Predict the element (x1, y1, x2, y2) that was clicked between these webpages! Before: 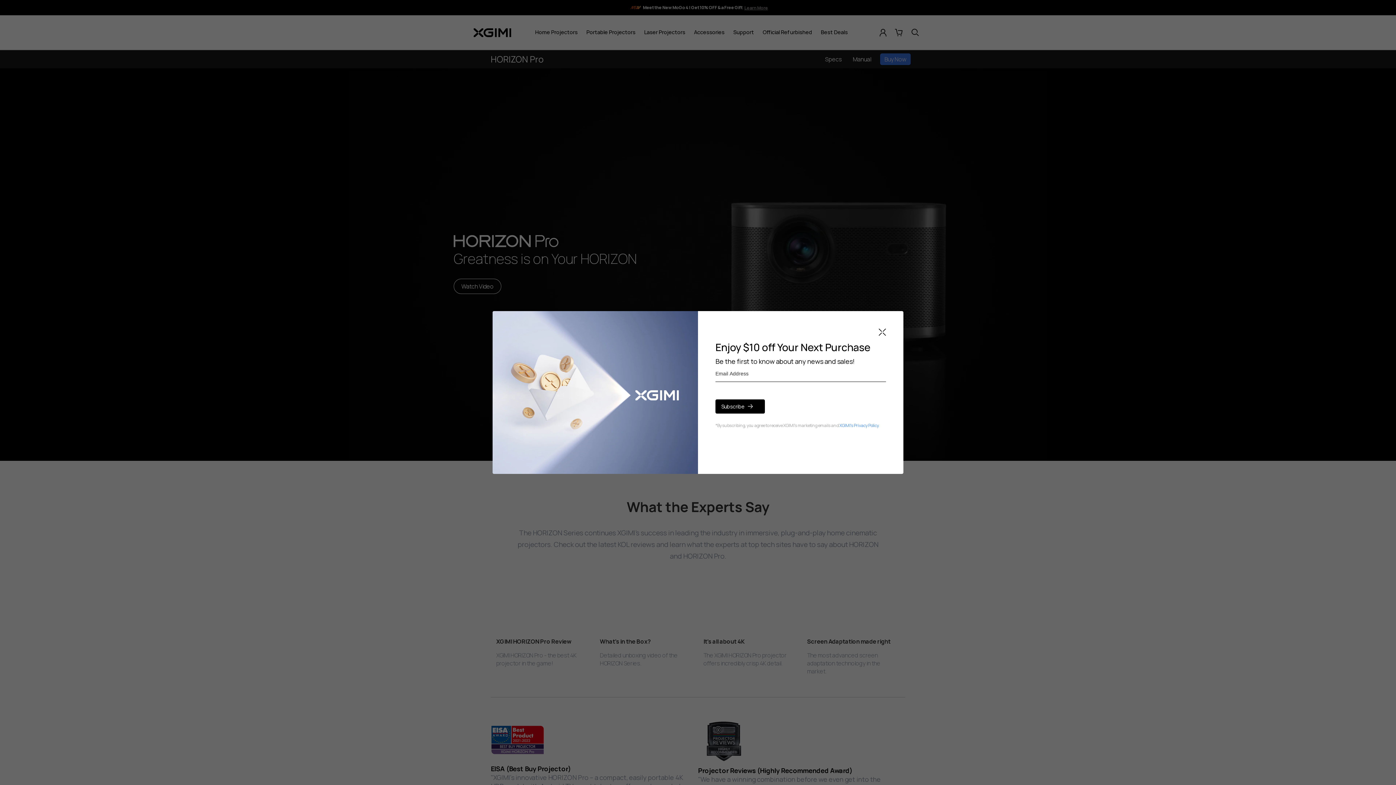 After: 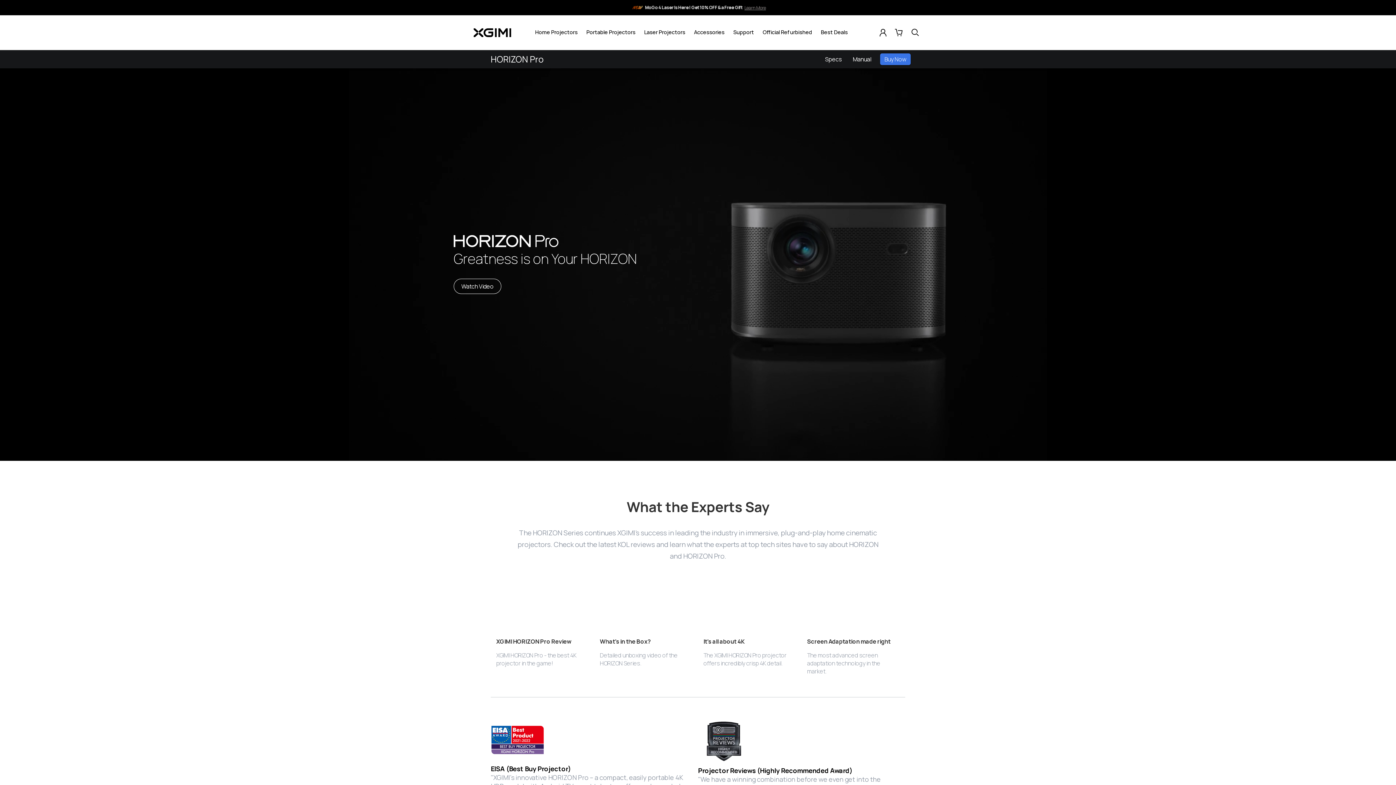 Action: label: Collapse bbox: (878, 328, 886, 337)